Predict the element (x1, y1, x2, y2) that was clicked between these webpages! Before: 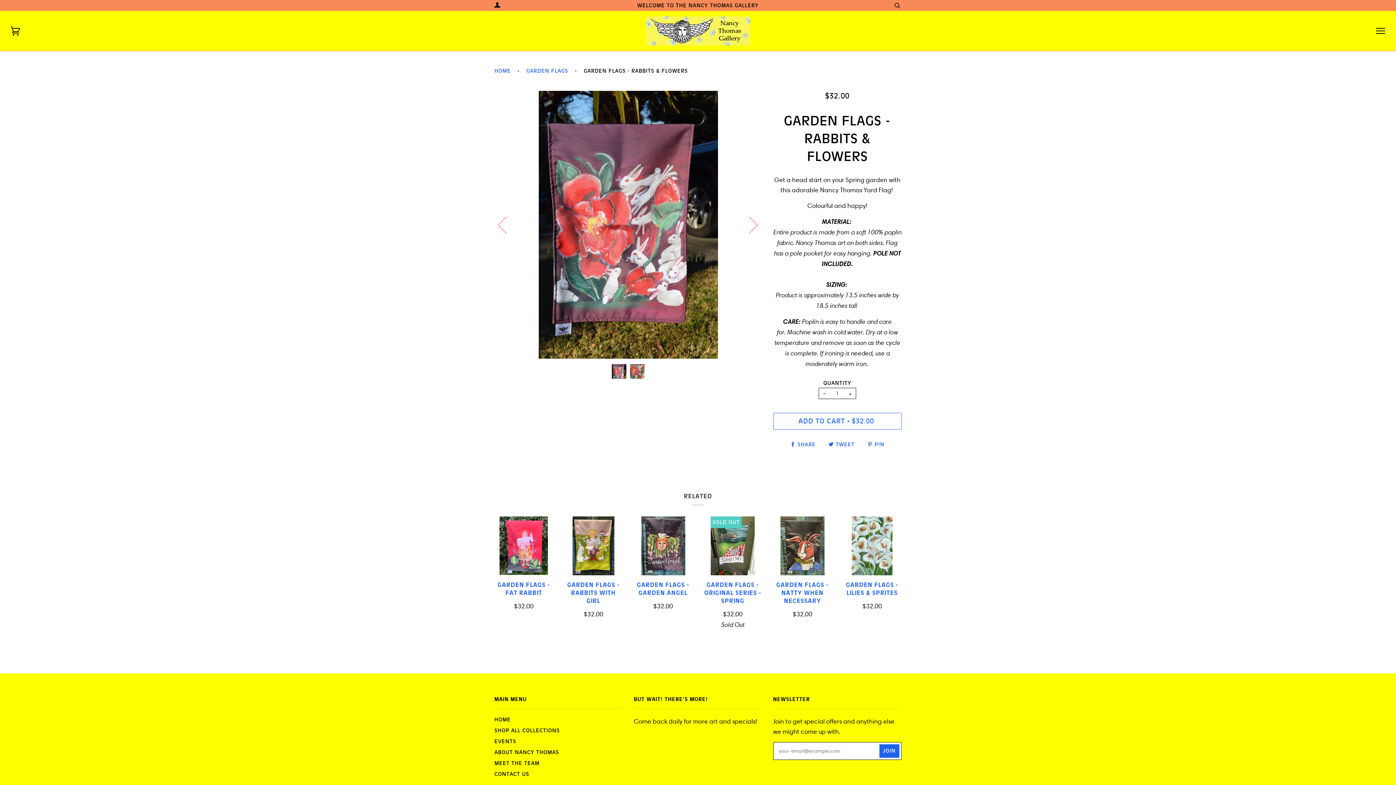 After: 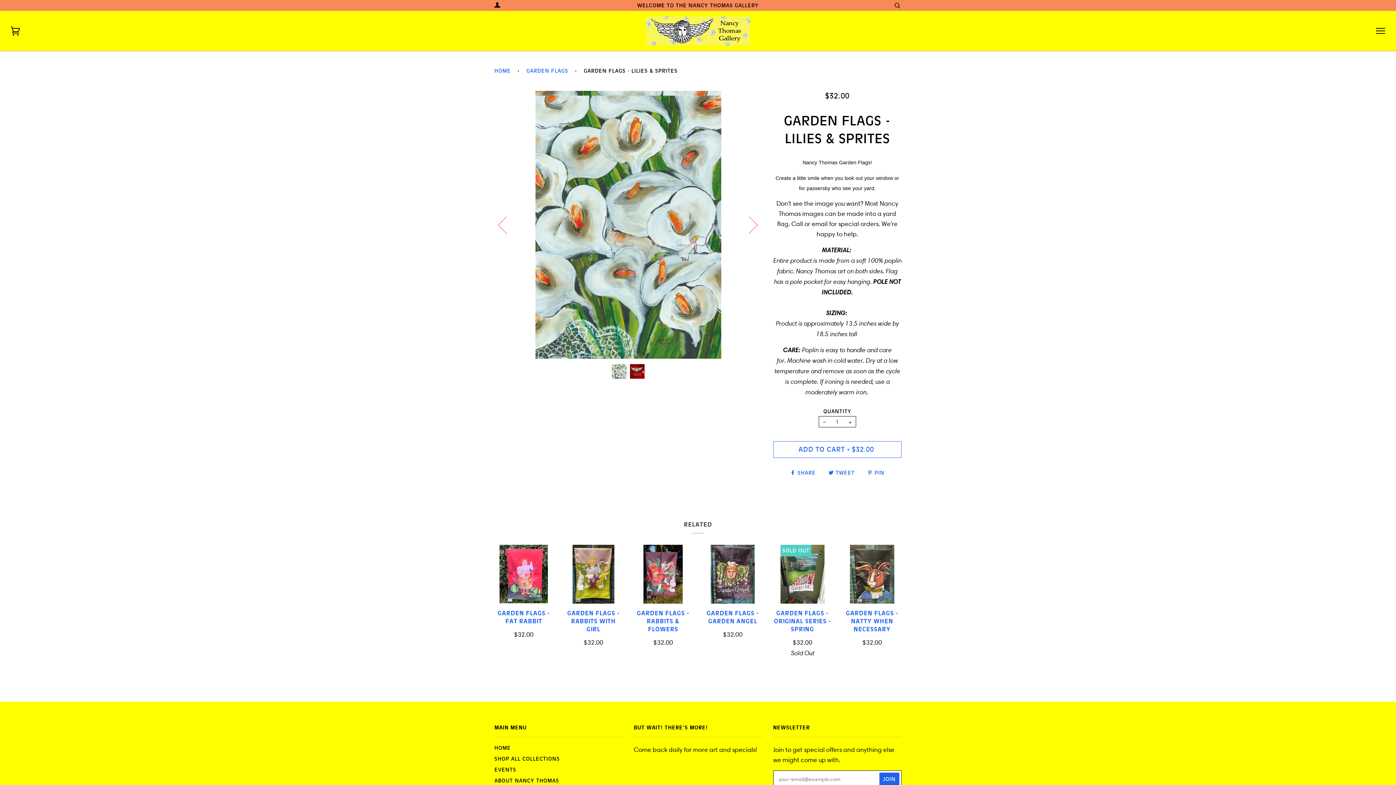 Action: bbox: (852, 516, 892, 575)